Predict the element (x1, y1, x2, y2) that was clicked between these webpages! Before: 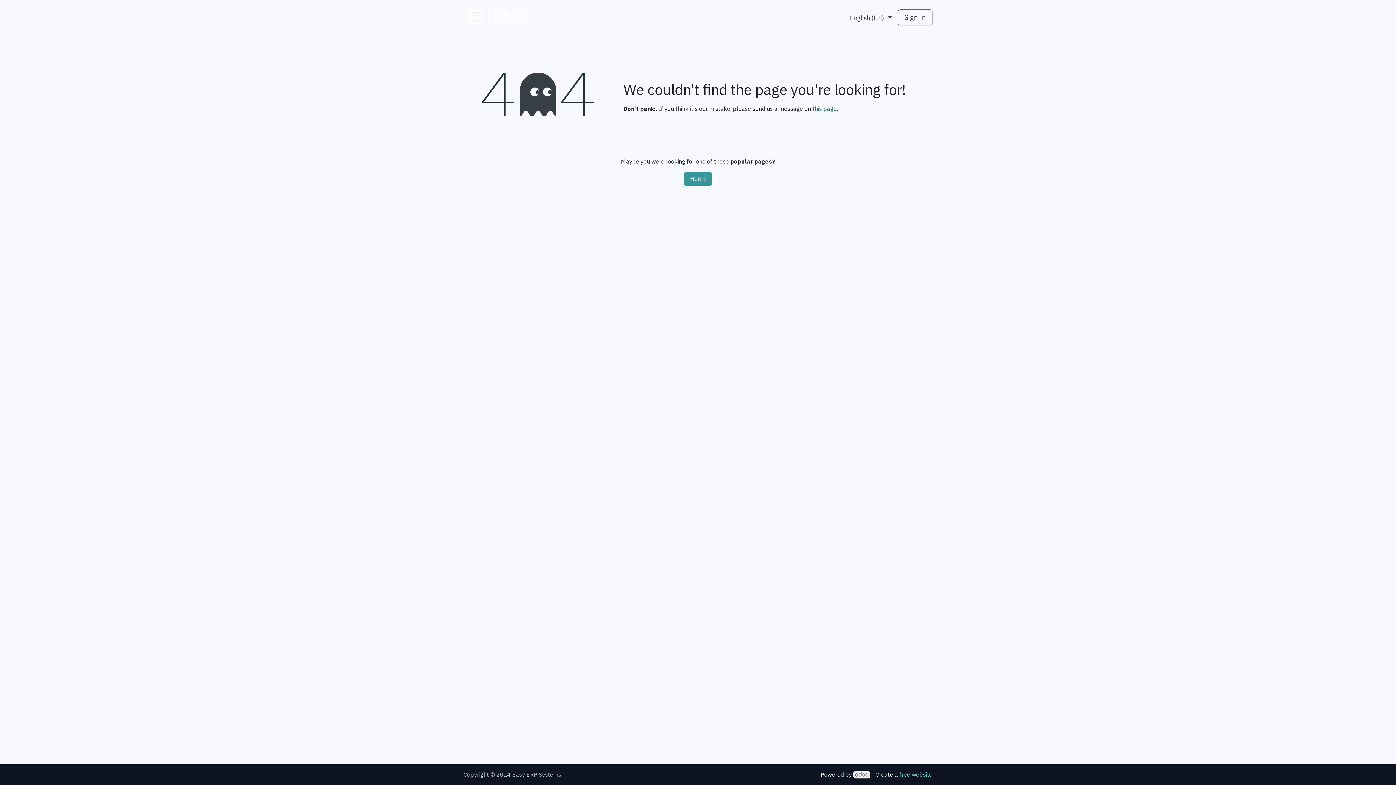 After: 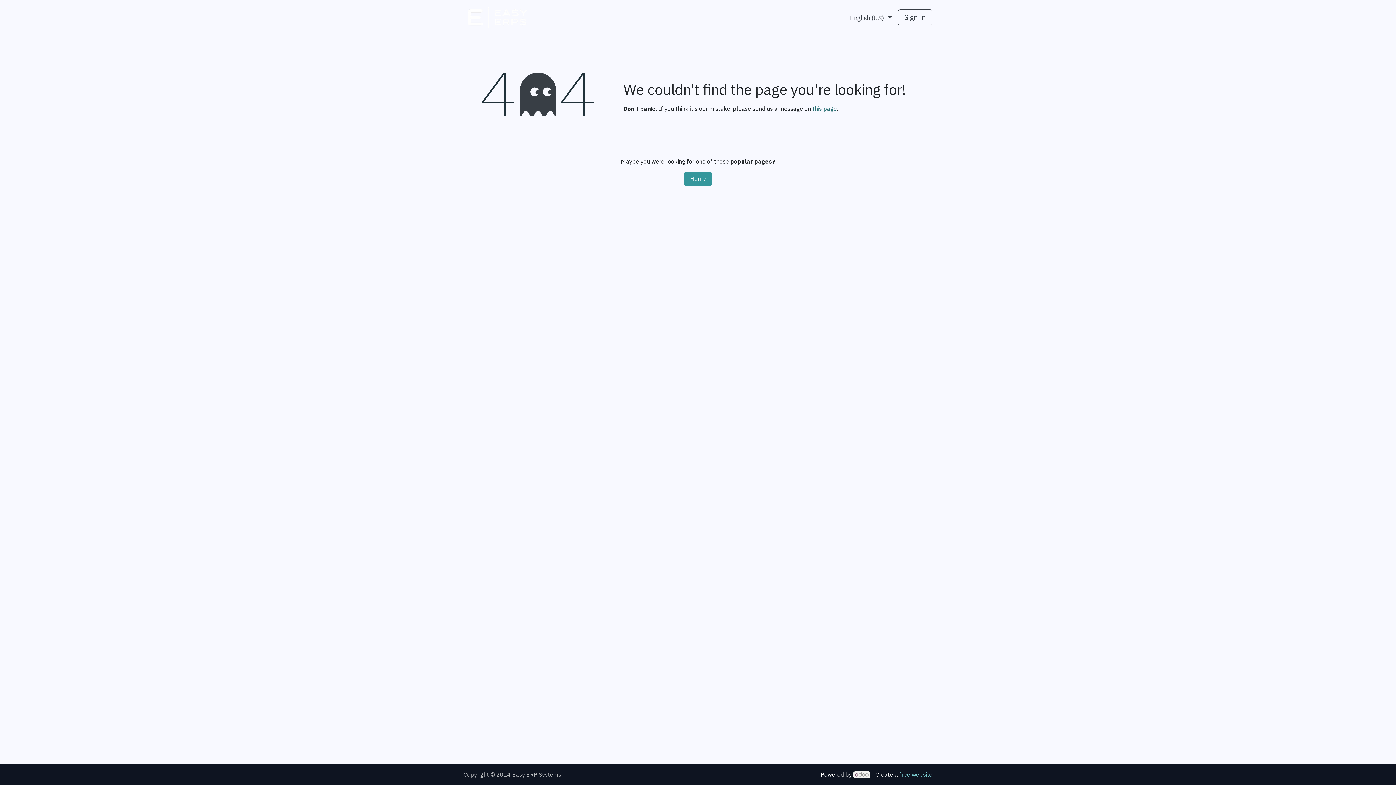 Action: bbox: (853, 771, 870, 778)